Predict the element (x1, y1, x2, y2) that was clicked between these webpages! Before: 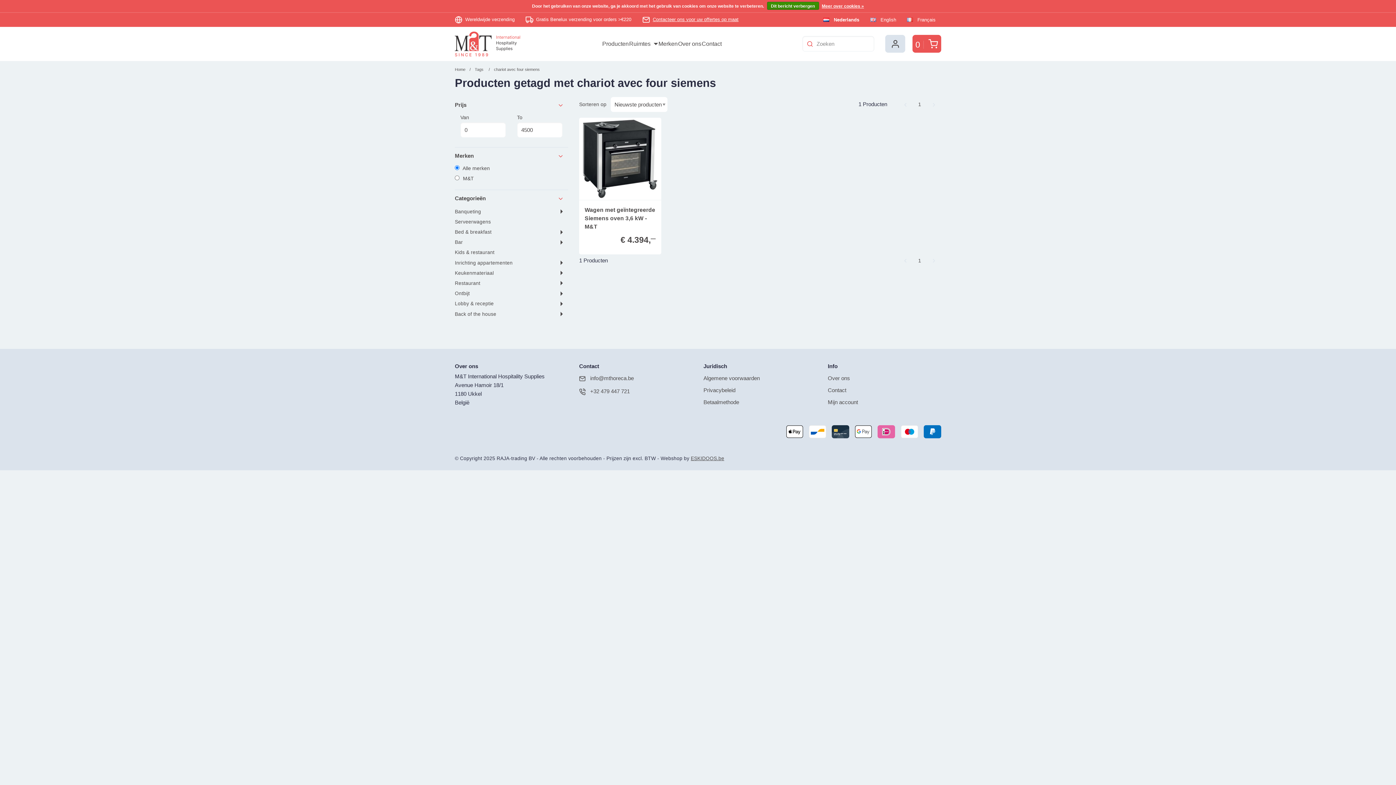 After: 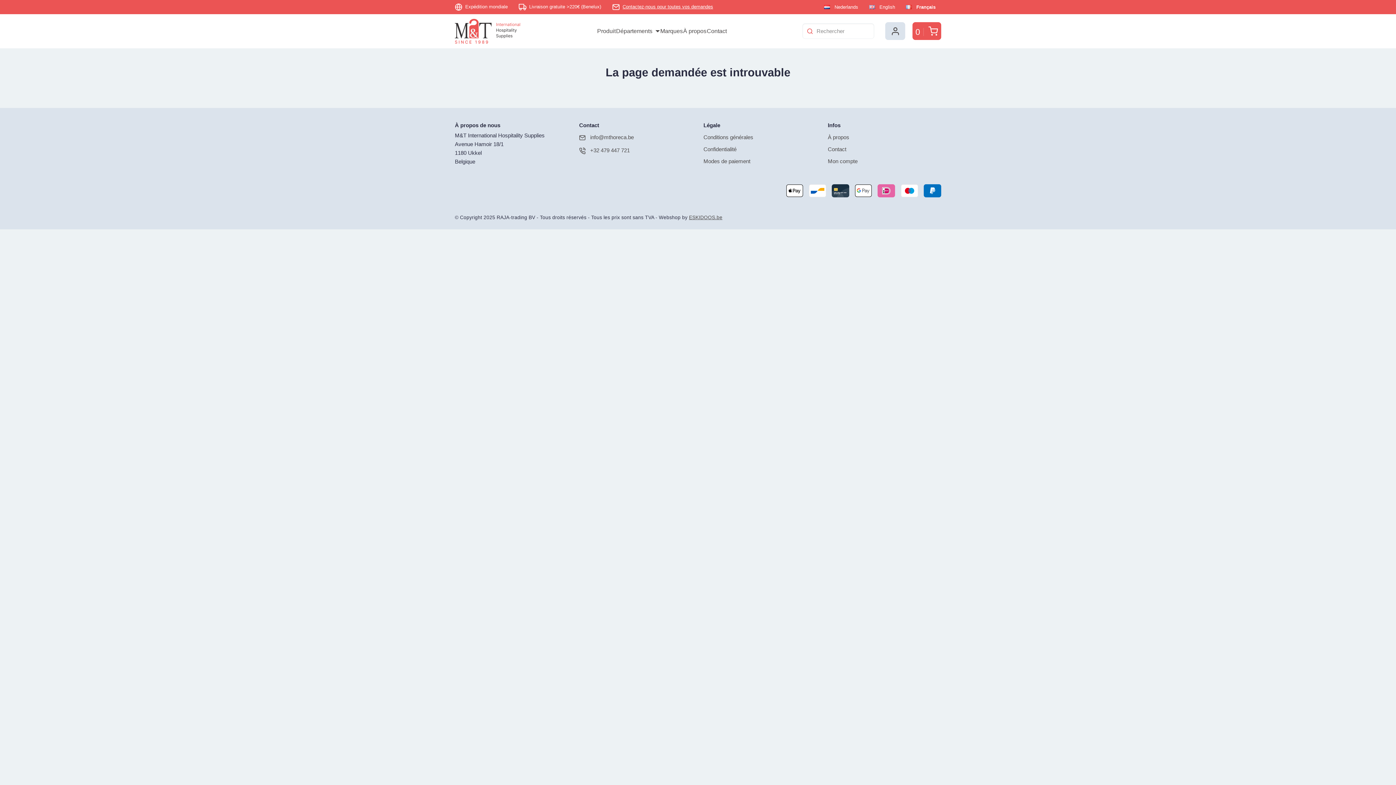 Action: label: Français bbox: (901, 12, 941, 26)